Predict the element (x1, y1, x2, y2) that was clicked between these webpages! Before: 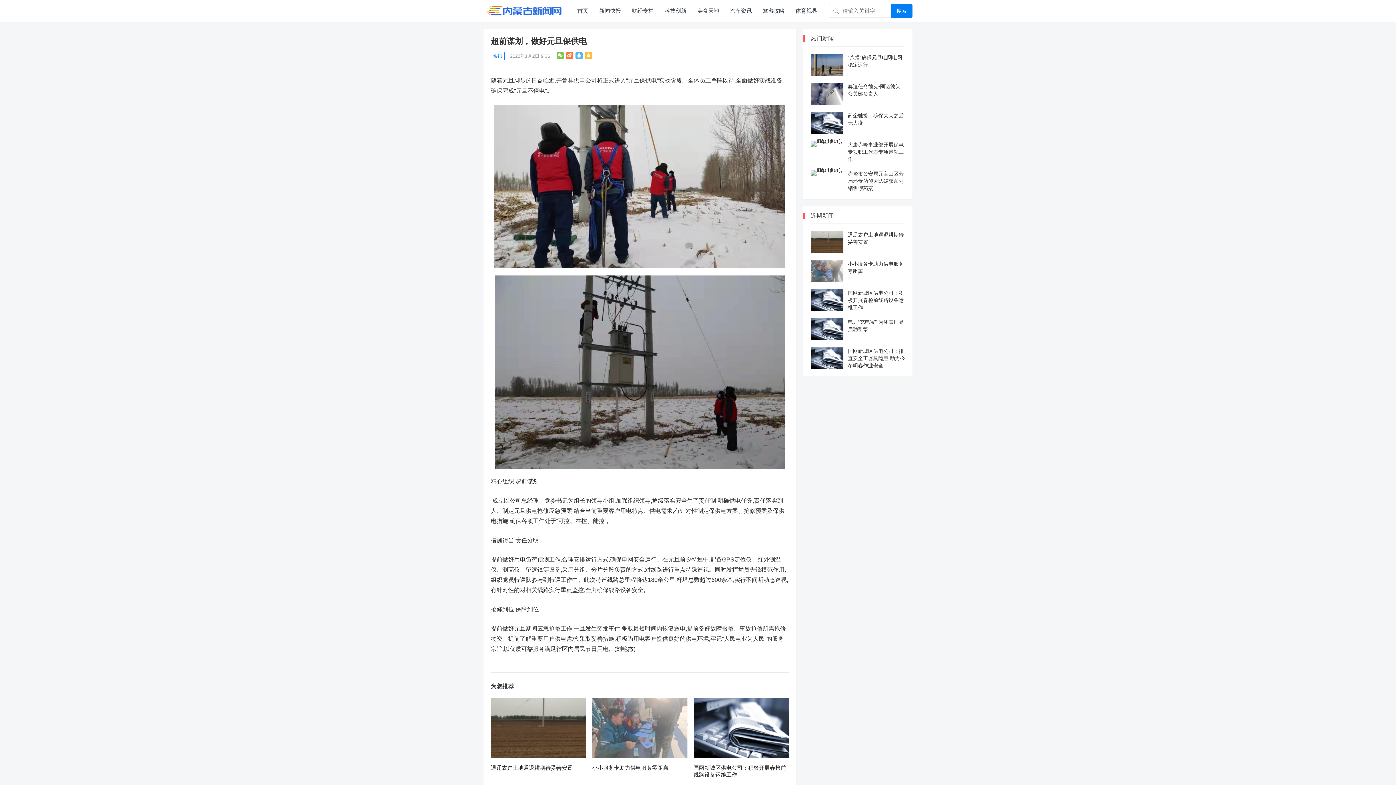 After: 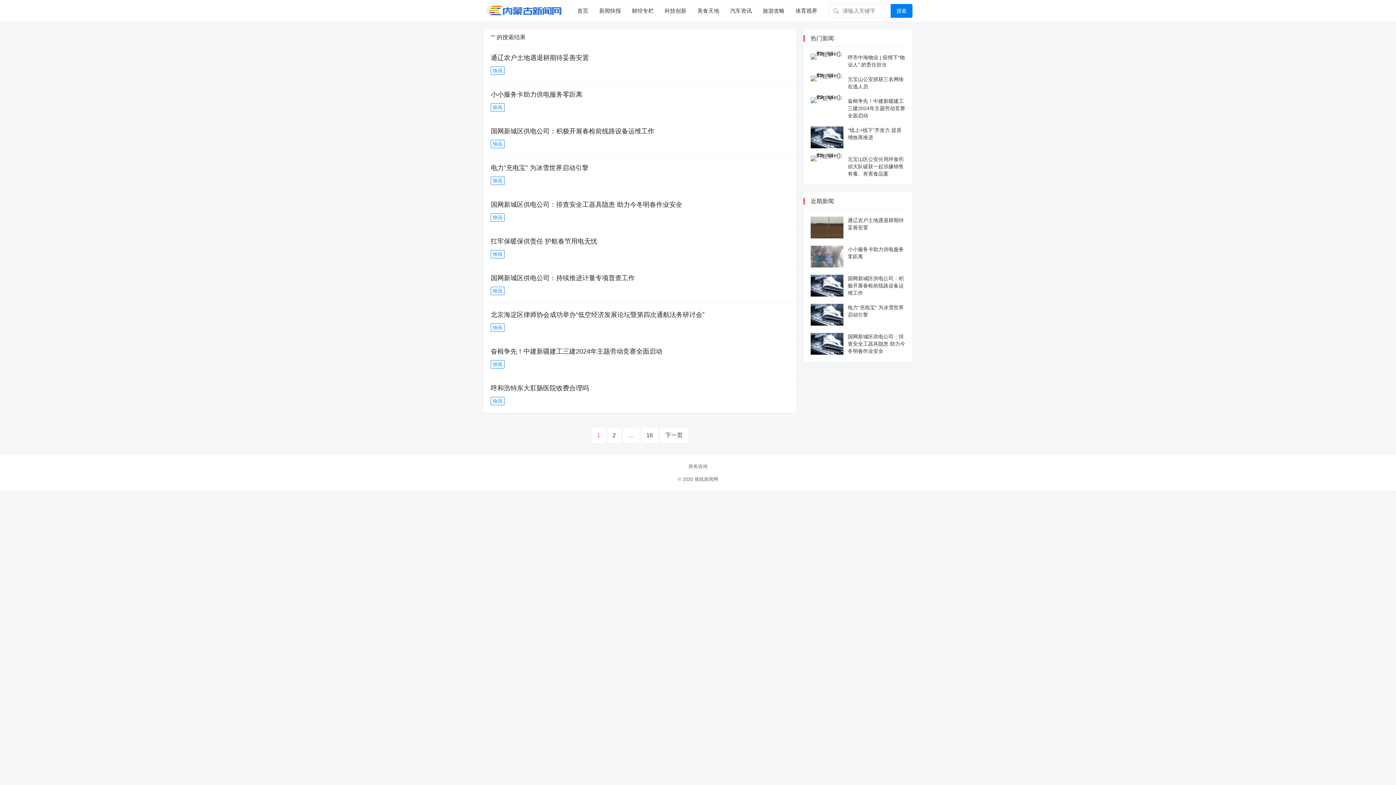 Action: label: 搜索 bbox: (890, 4, 912, 17)